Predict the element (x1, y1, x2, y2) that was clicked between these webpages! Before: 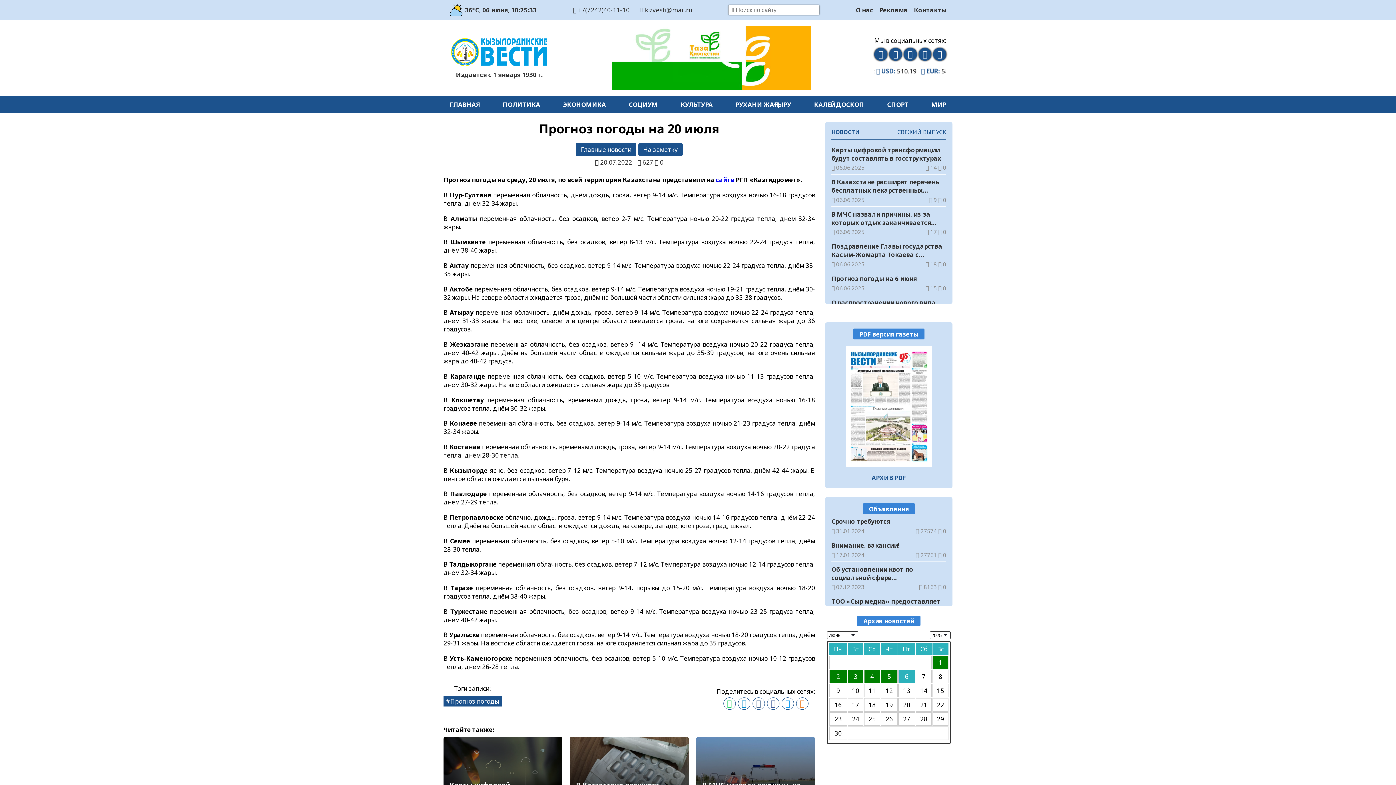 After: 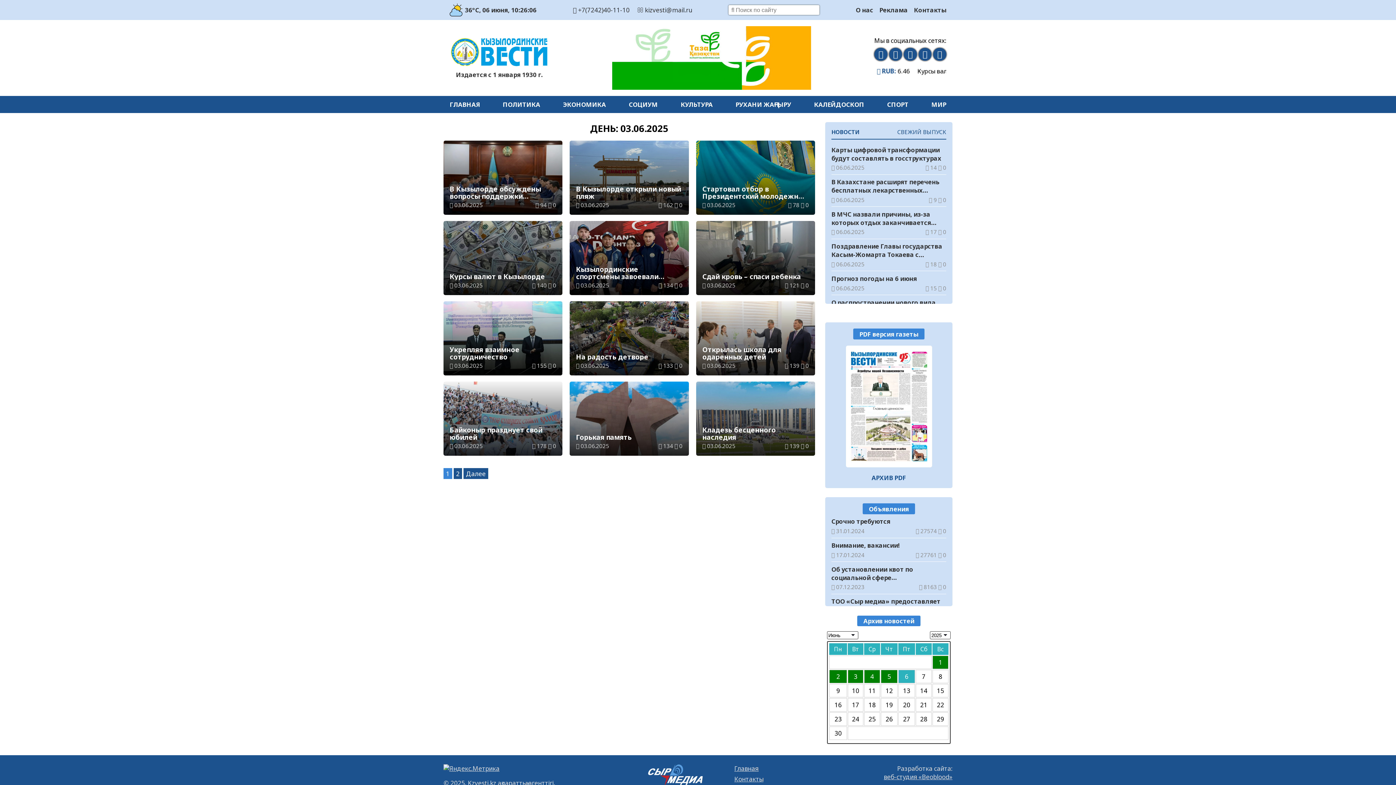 Action: bbox: (848, 670, 863, 683) label: 3